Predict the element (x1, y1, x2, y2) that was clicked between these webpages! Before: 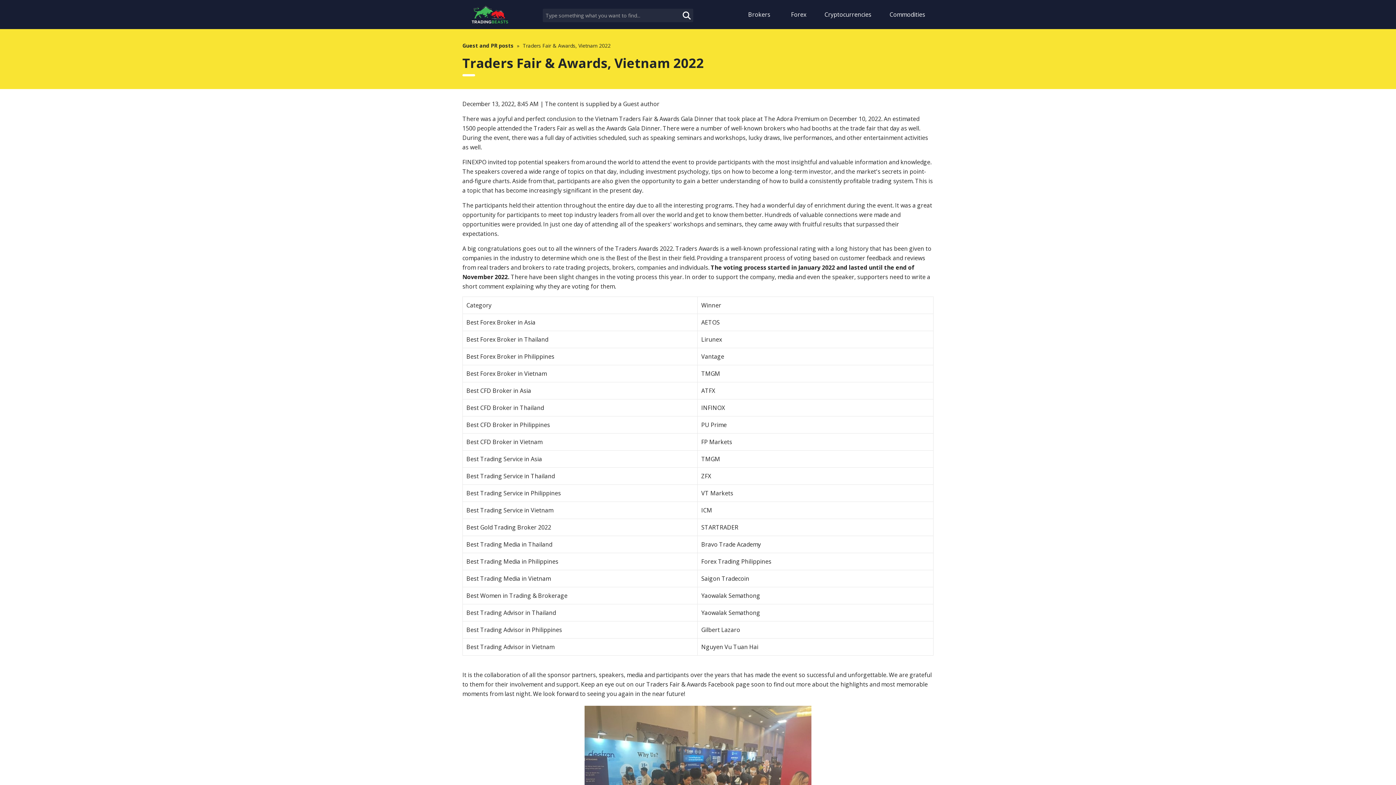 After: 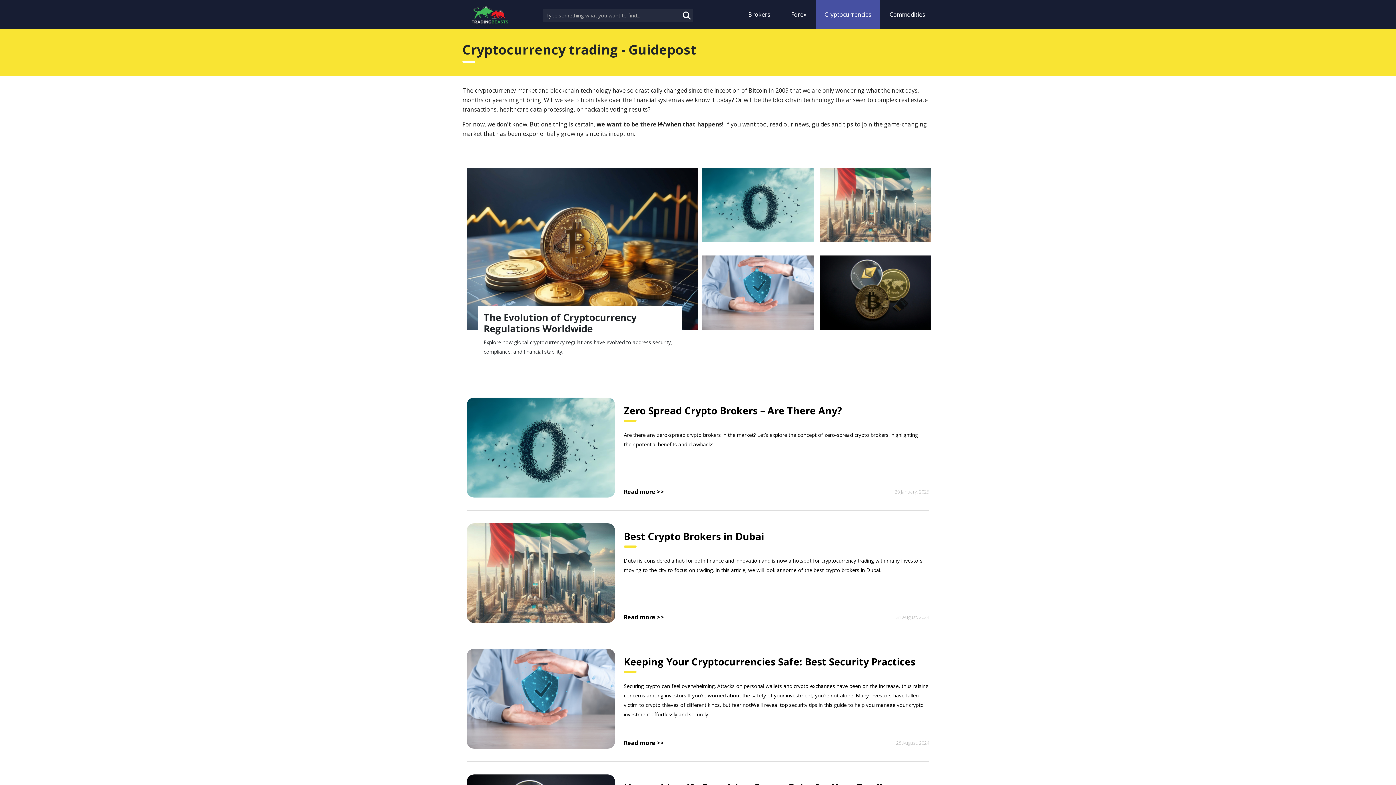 Action: bbox: (816, 0, 880, 29) label: Cryptocurrencies